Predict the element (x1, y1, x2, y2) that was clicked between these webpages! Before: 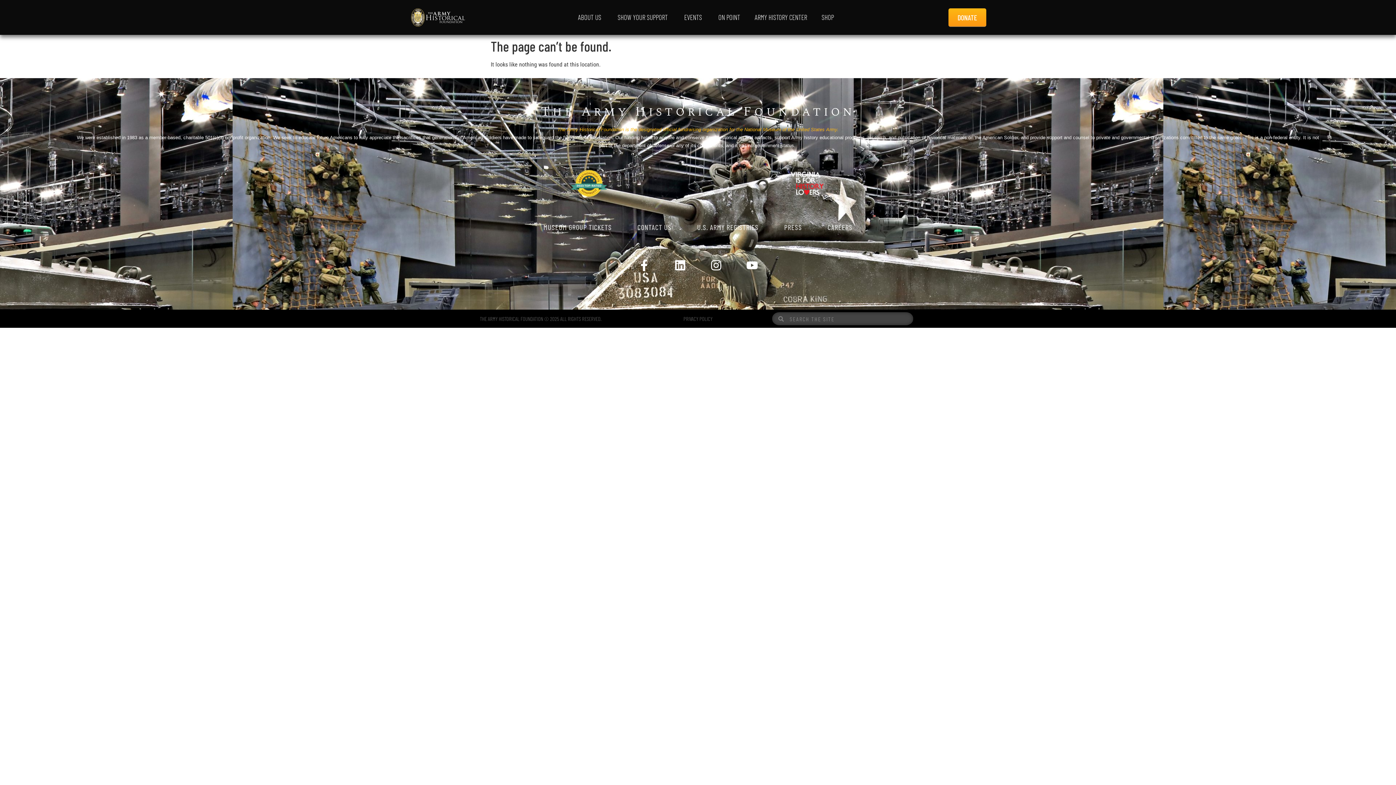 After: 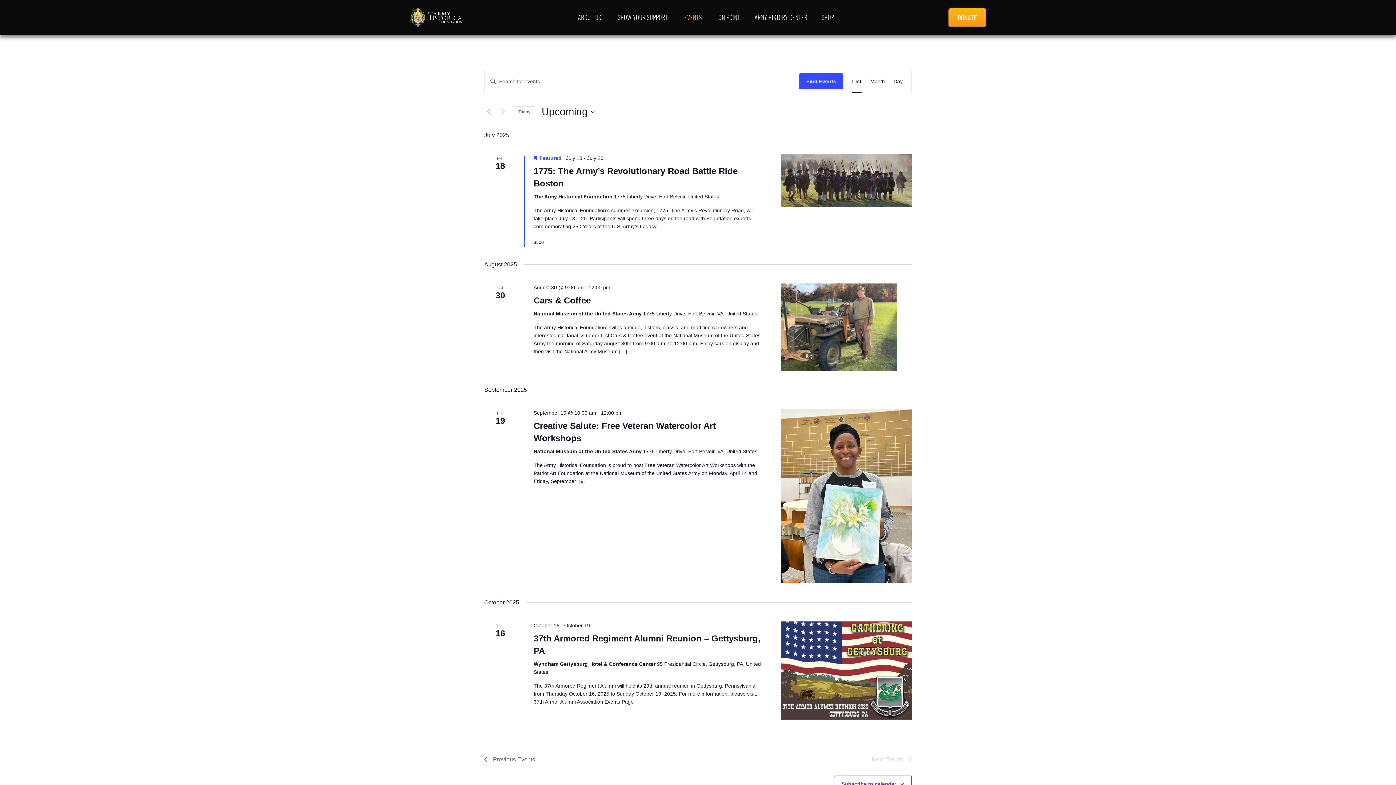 Action: label: EVENTS bbox: (684, 12, 702, 22)